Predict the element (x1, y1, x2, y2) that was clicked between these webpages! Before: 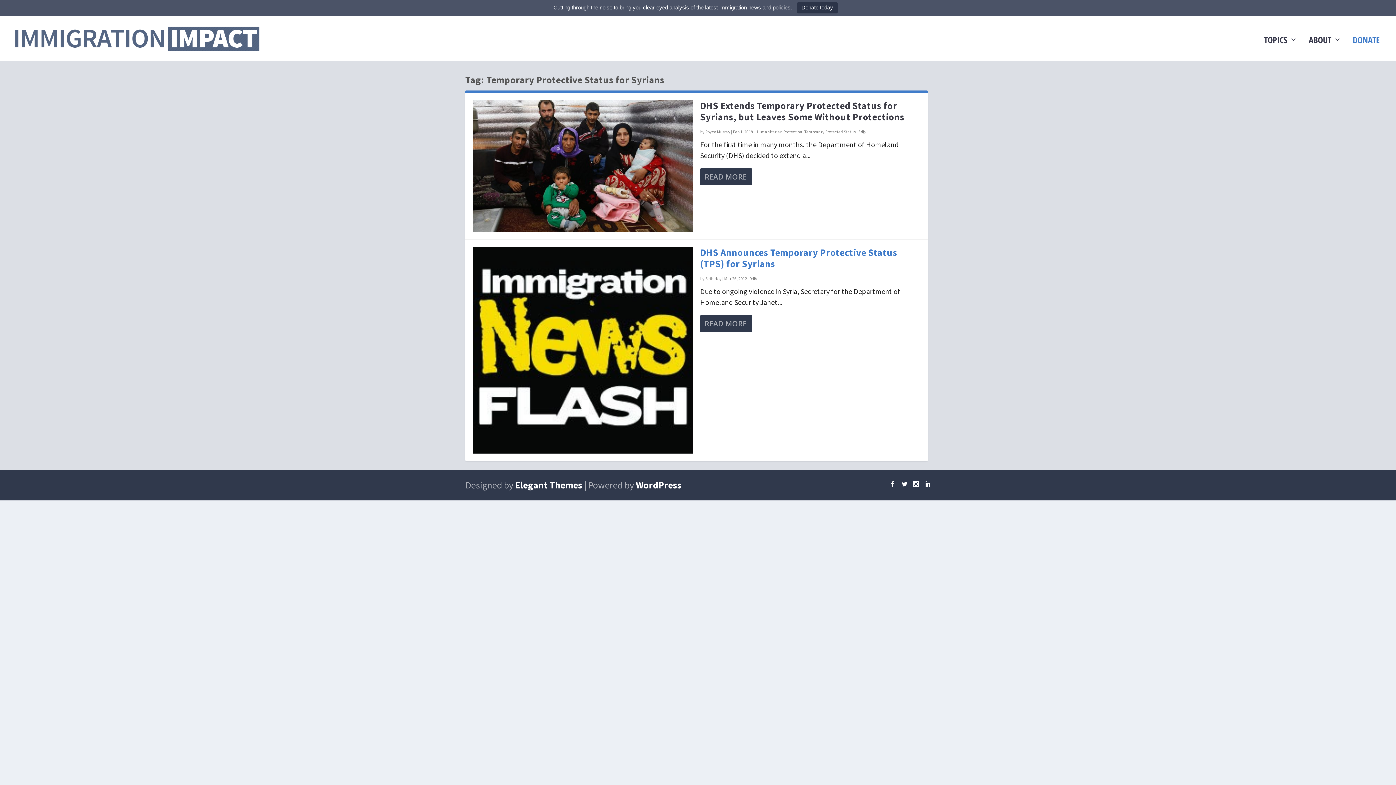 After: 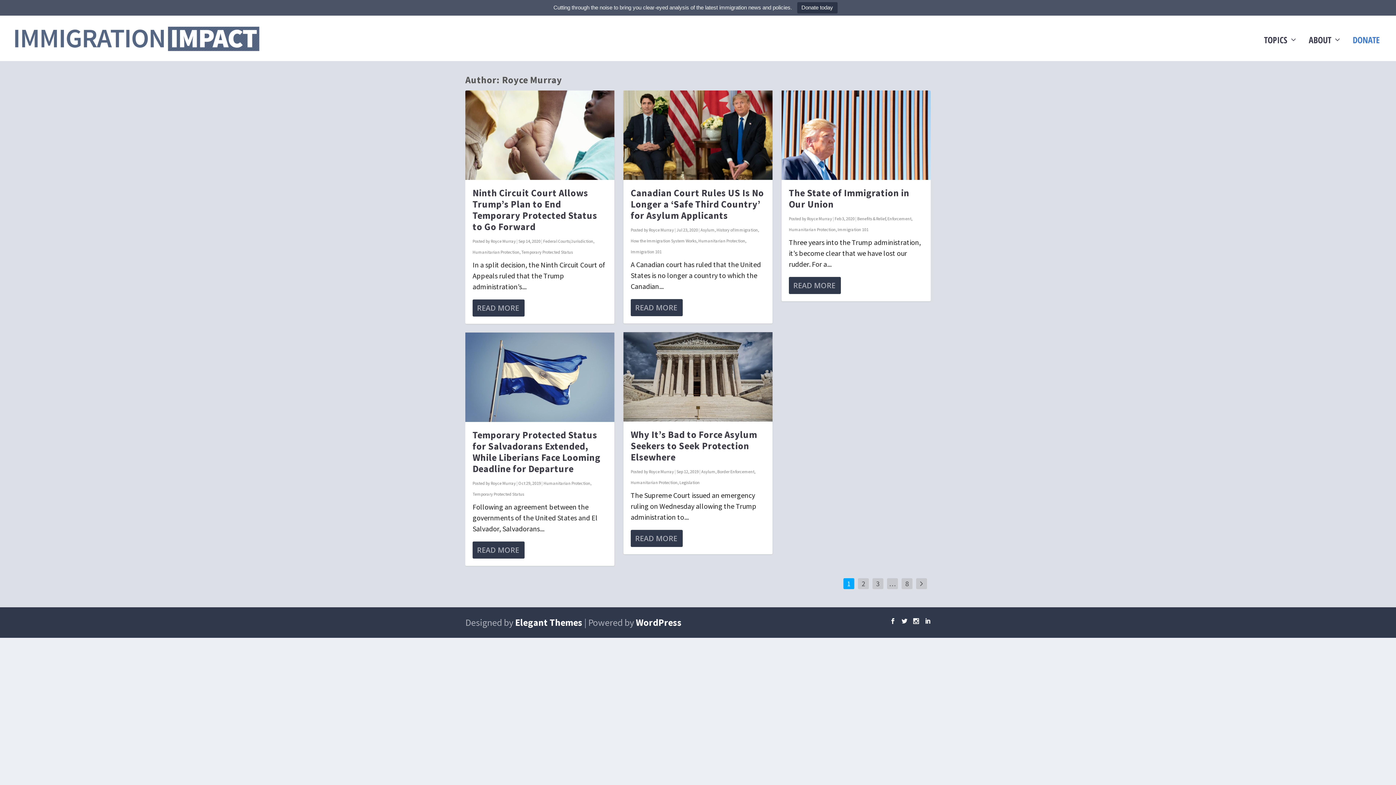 Action: label: Royce Murray bbox: (705, 129, 730, 134)